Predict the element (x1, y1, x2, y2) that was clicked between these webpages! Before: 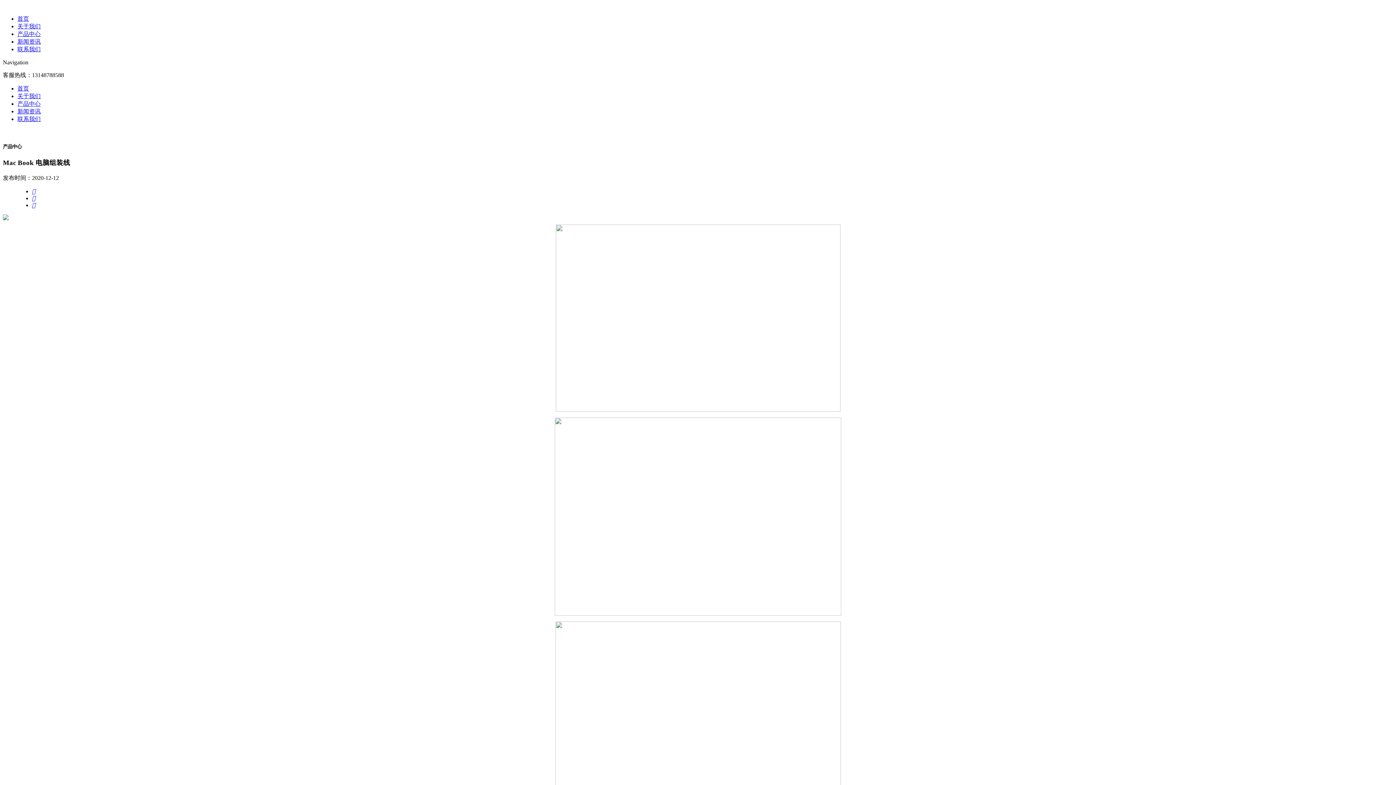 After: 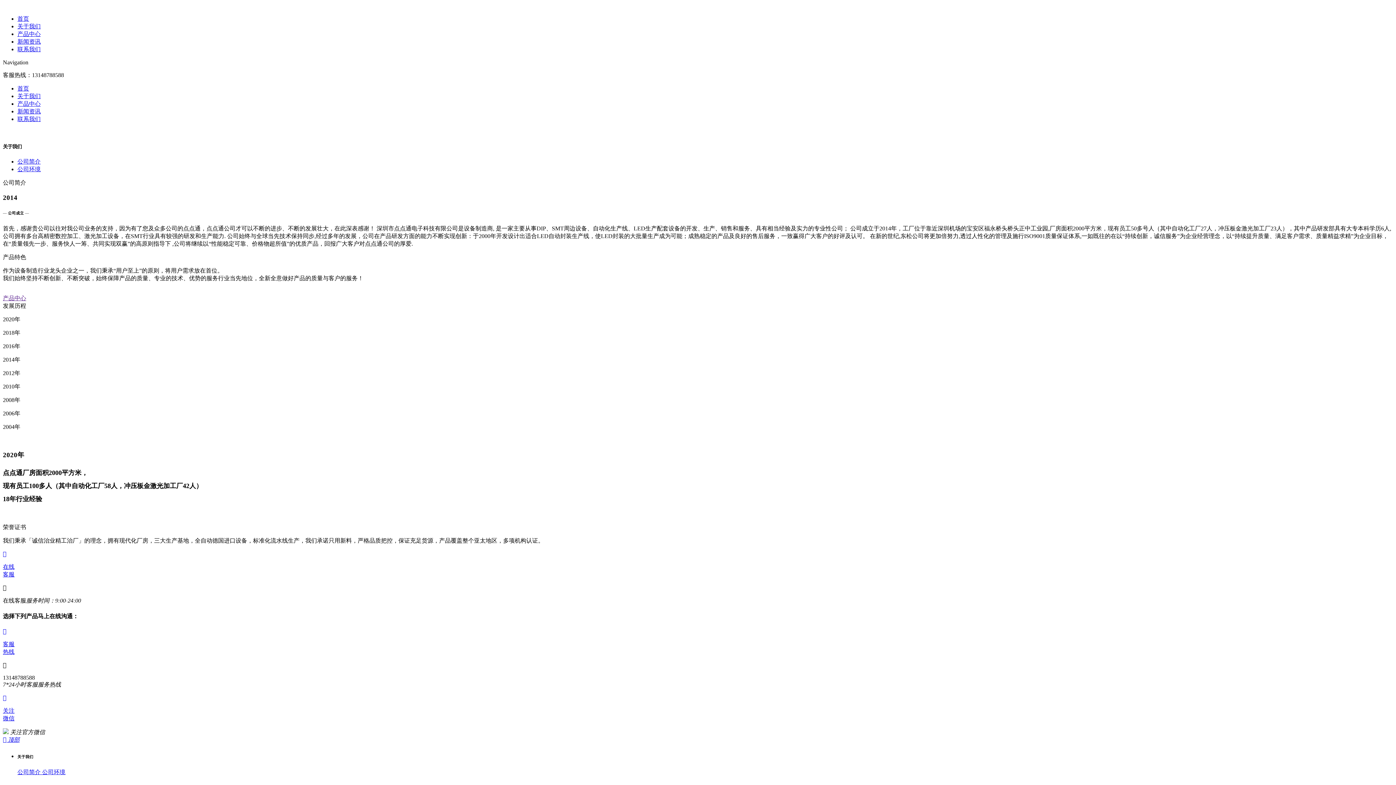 Action: label: 关于我们 bbox: (17, 23, 40, 29)